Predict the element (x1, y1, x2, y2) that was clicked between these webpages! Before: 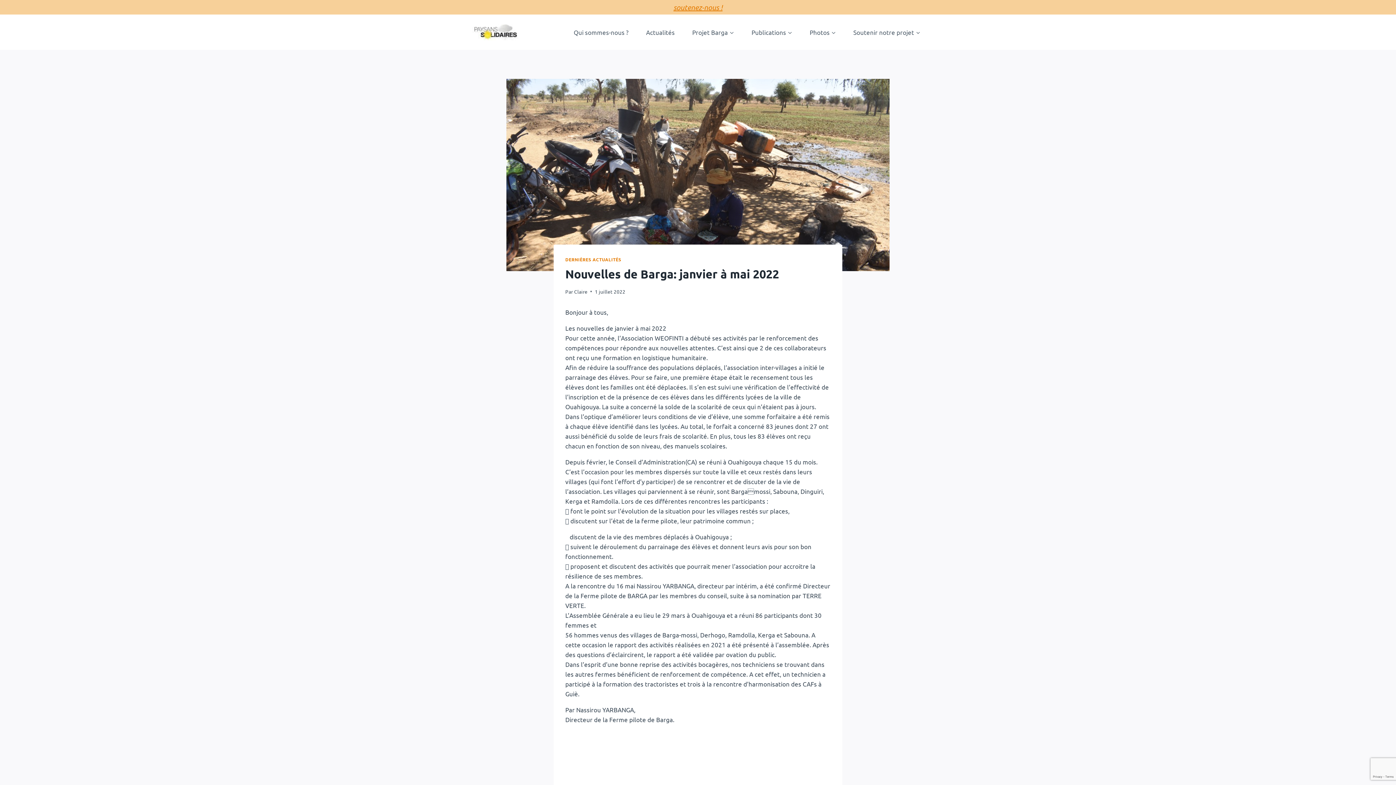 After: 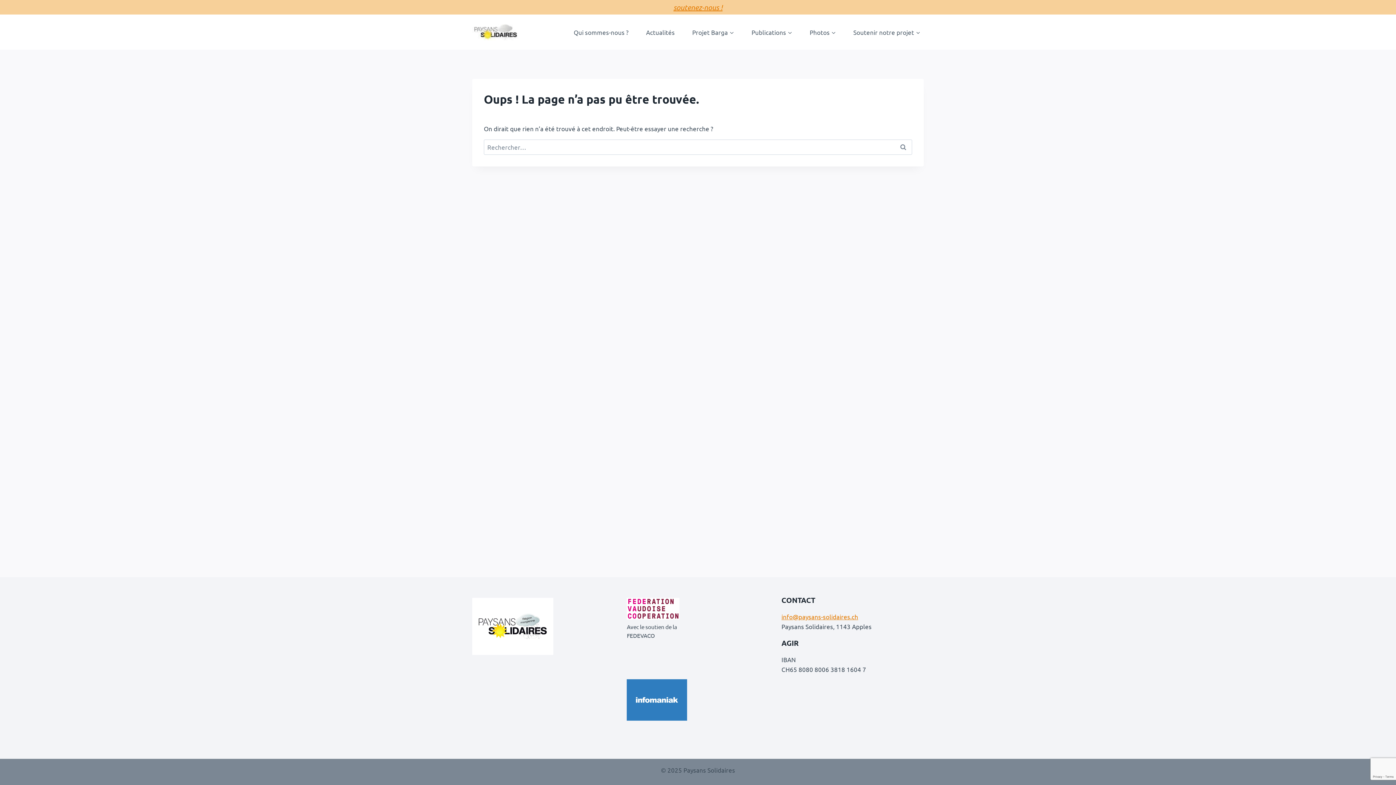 Action: bbox: (673, 2, 722, 11) label: soutenez-nous !